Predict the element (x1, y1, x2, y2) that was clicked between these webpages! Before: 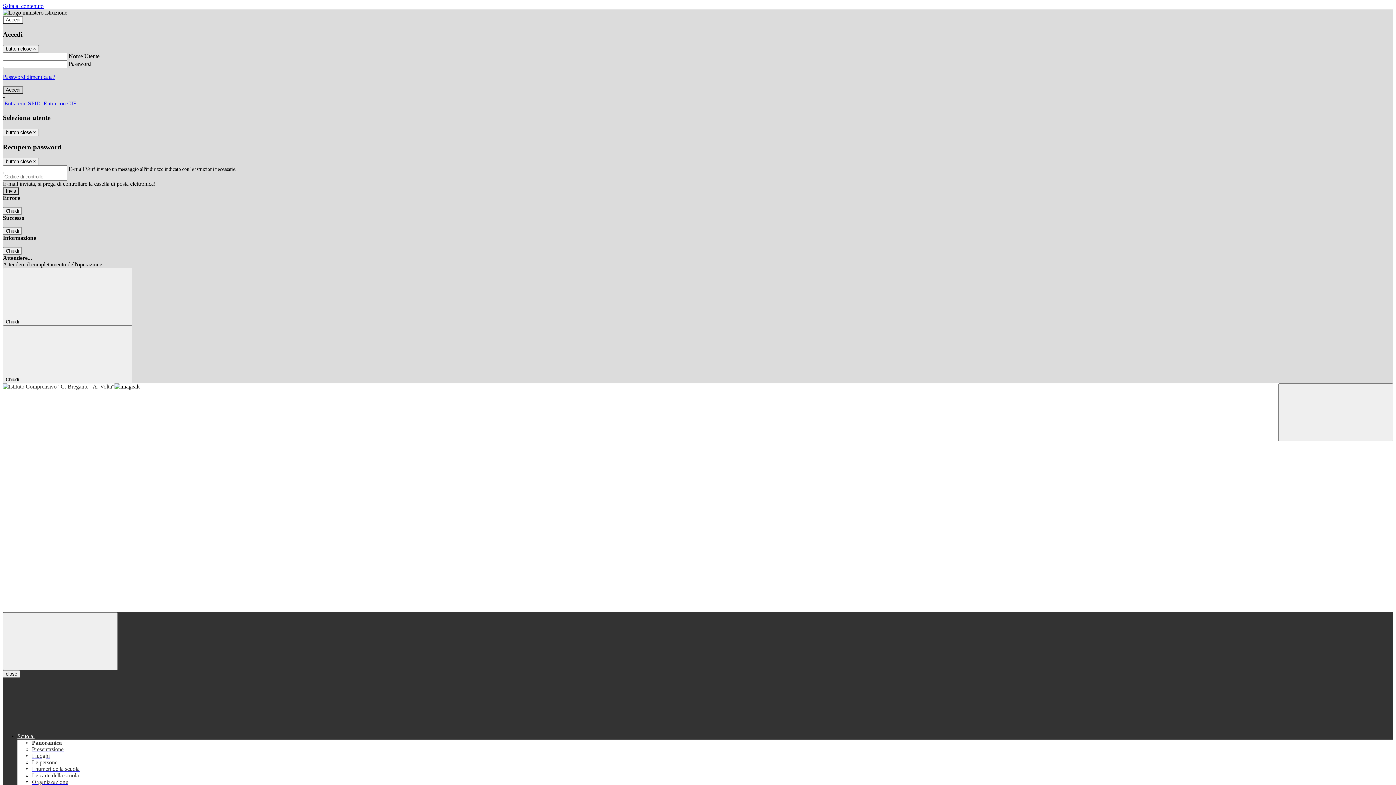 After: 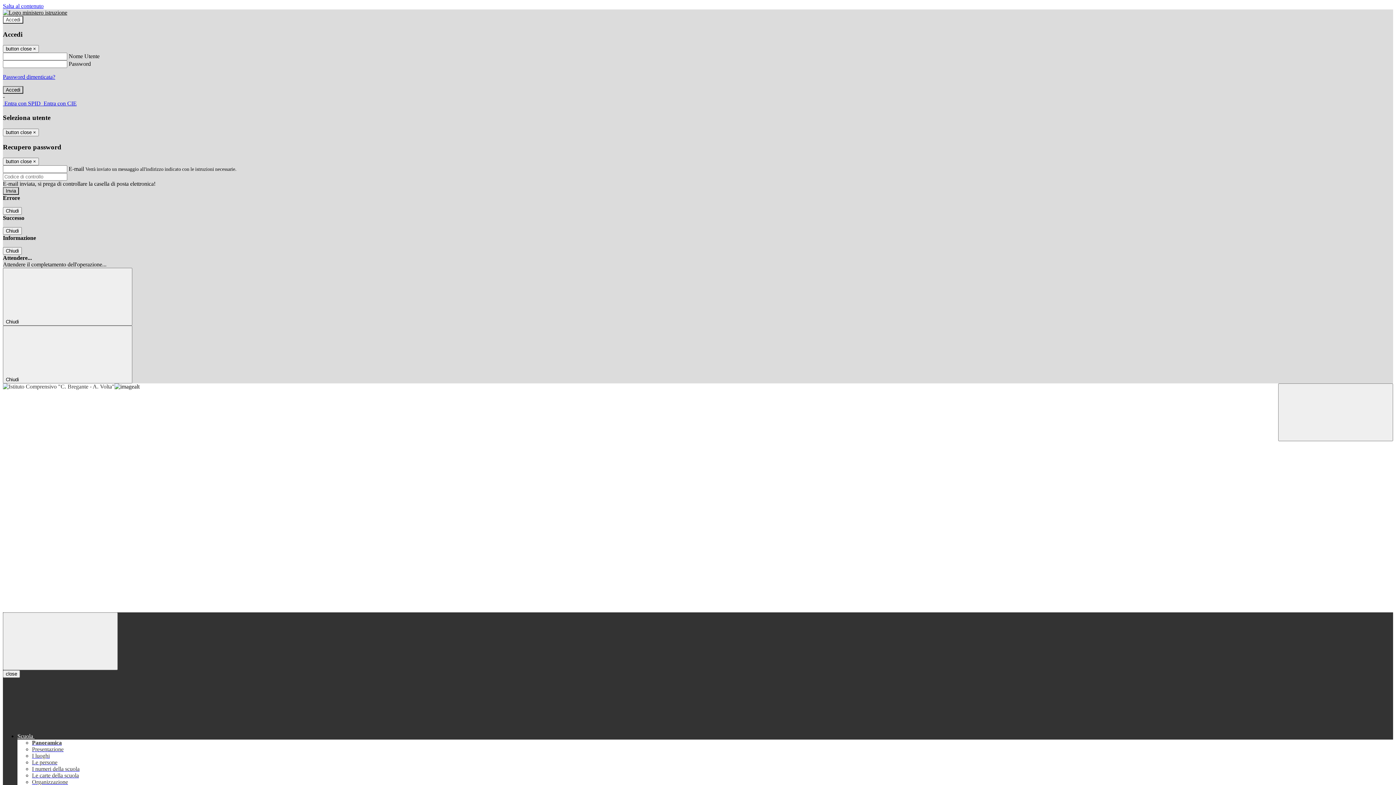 Action: bbox: (32, 759, 57, 765) label: Le persone